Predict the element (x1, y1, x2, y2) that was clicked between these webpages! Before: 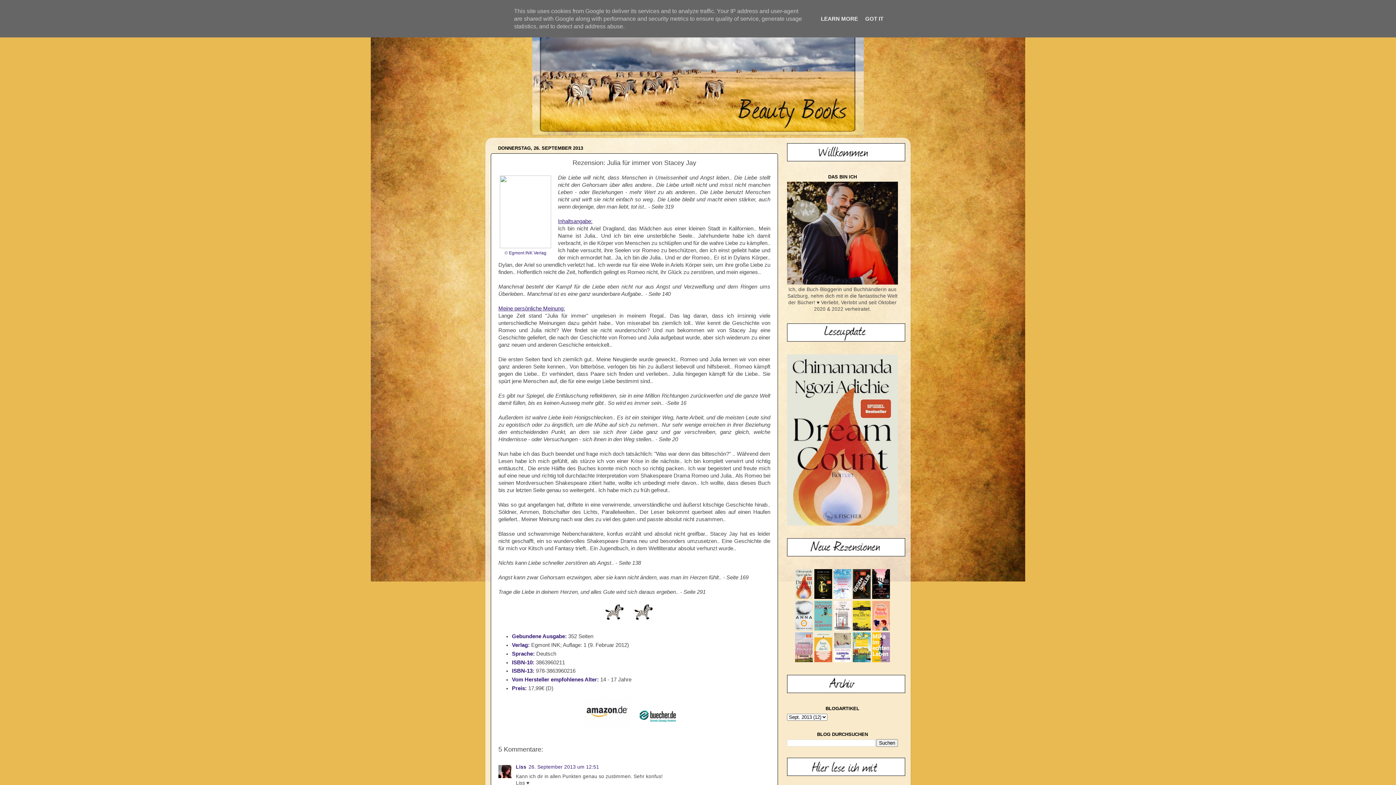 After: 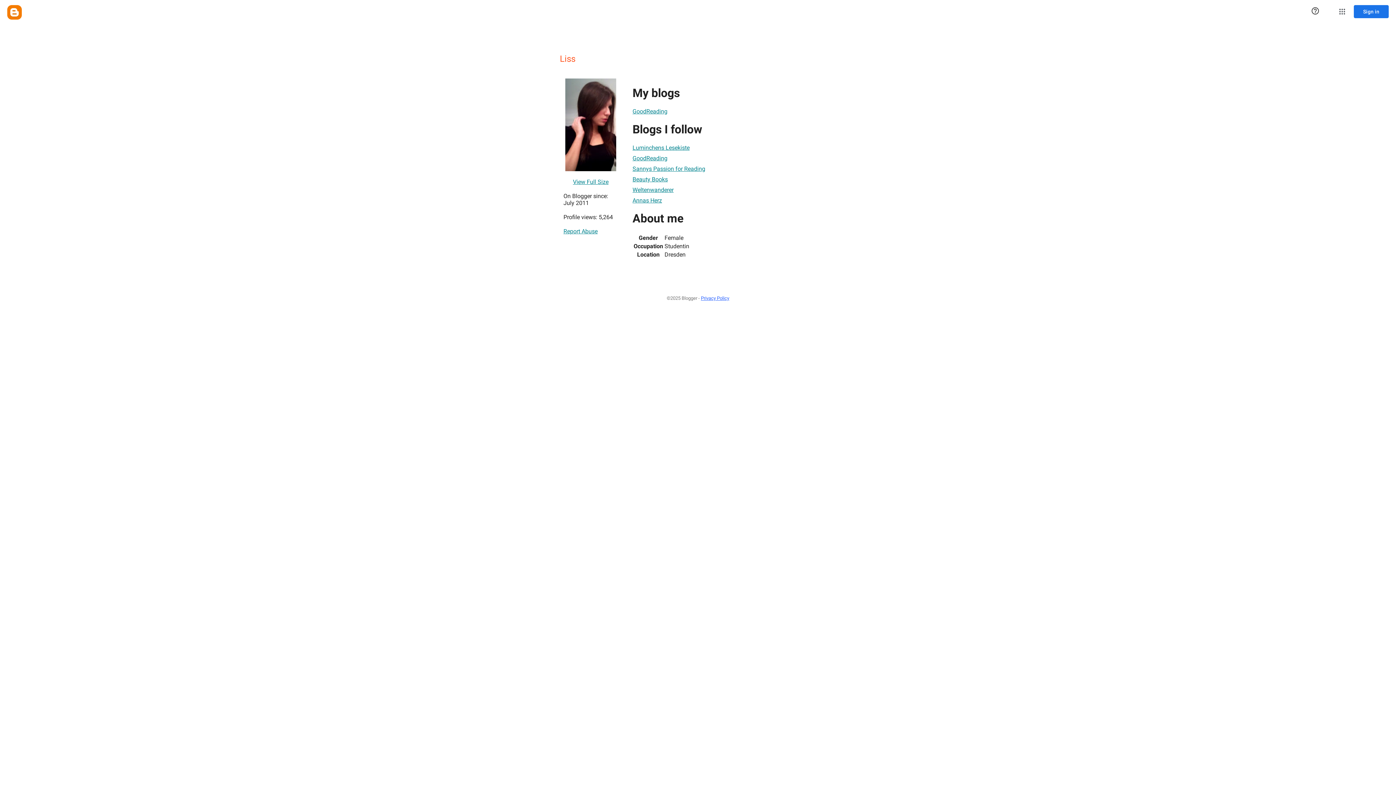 Action: bbox: (516, 764, 526, 770) label: Liss